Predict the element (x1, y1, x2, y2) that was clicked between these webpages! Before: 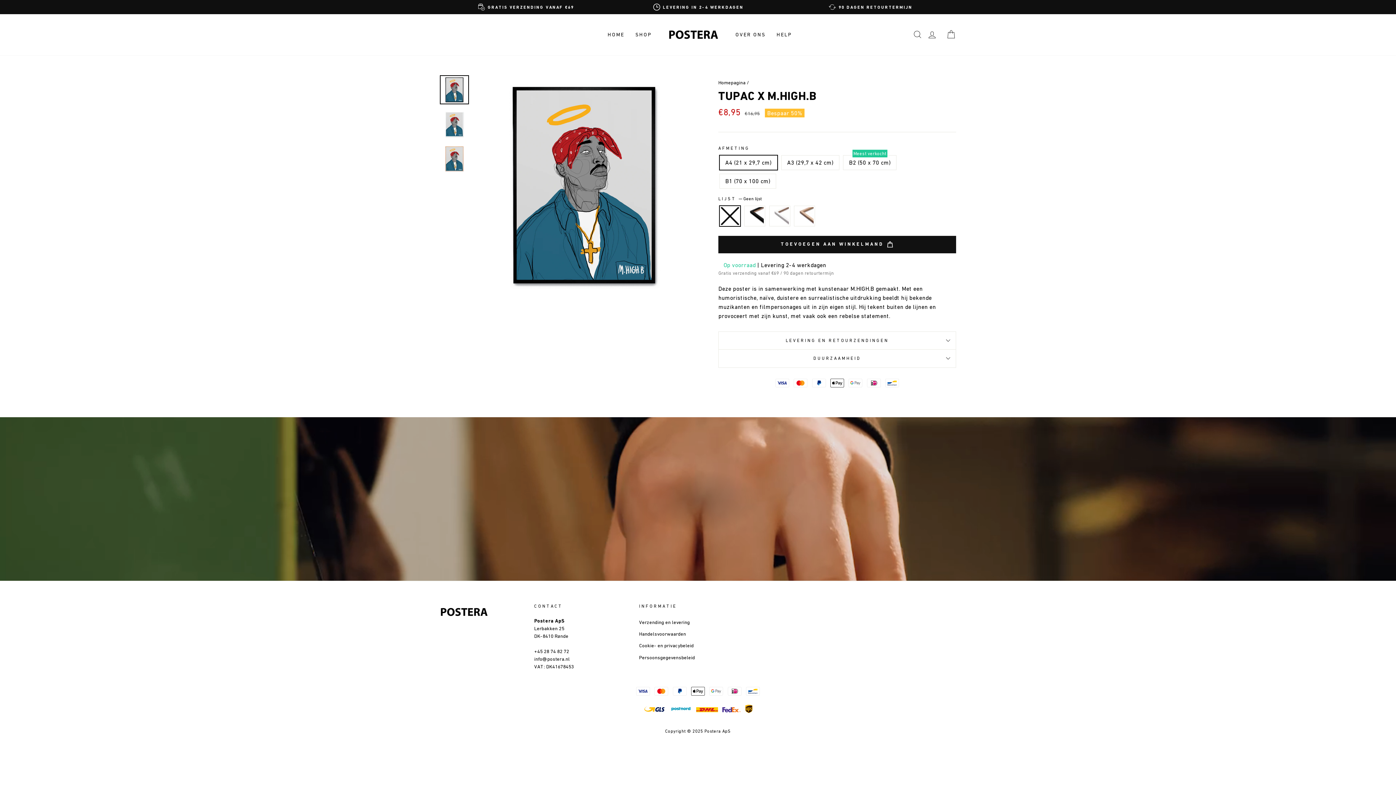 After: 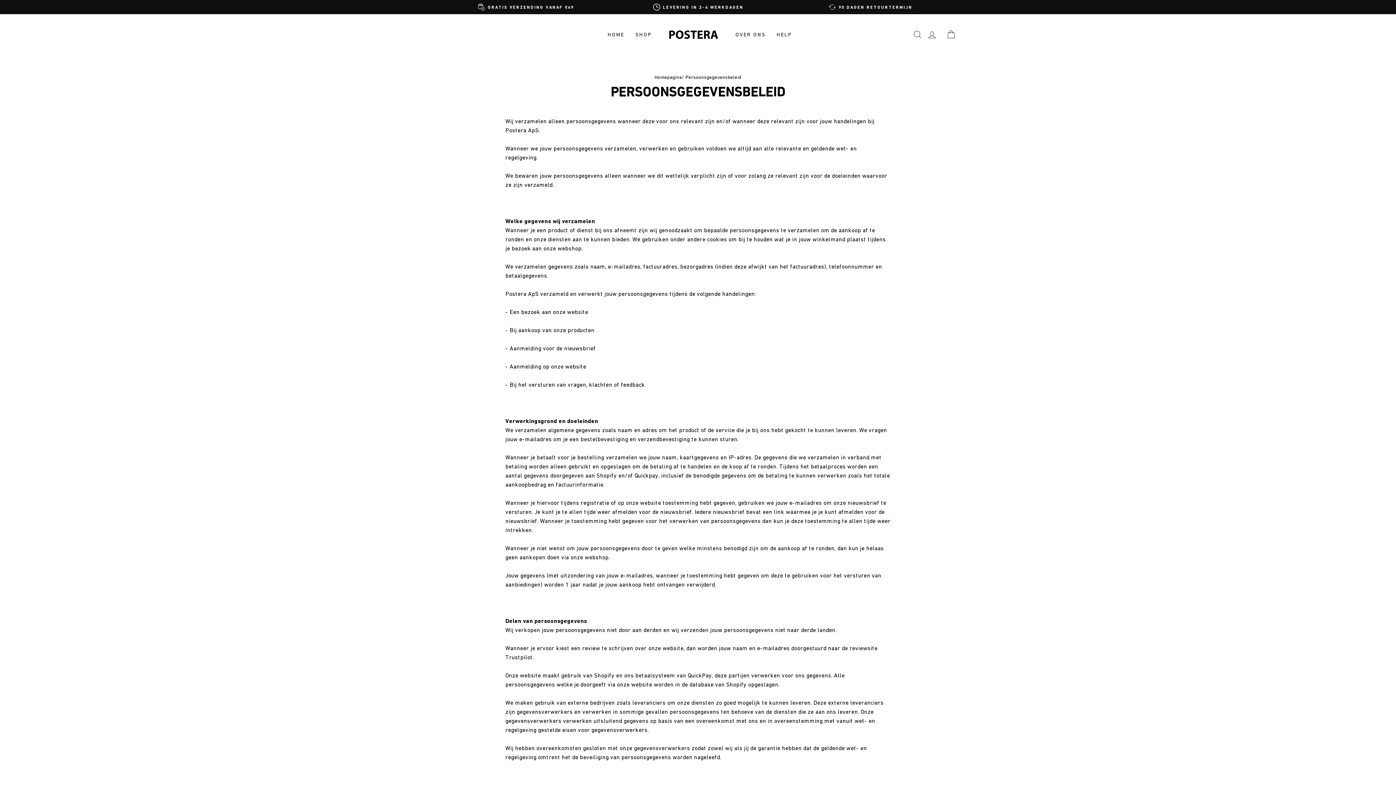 Action: bbox: (639, 652, 695, 663) label: Persoonsgegevensbeleid